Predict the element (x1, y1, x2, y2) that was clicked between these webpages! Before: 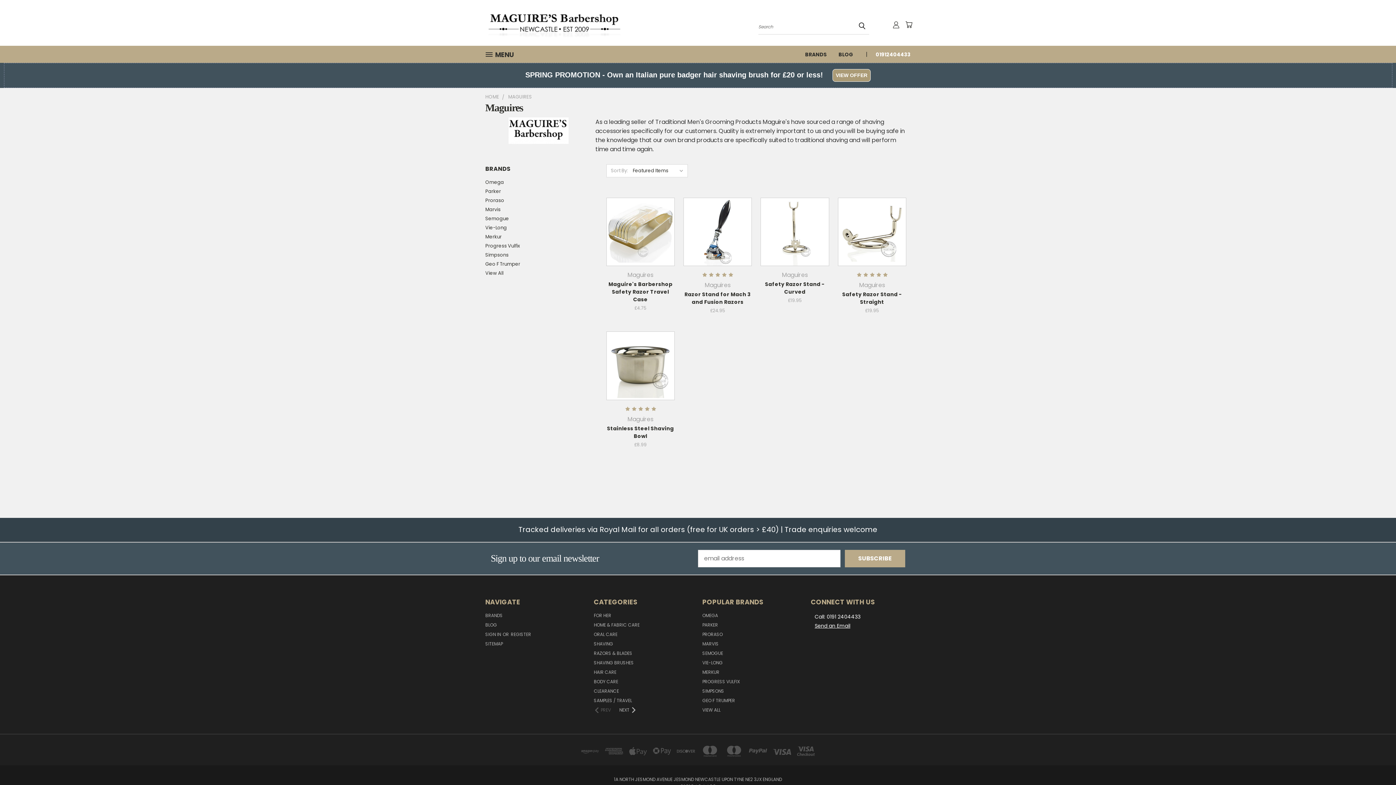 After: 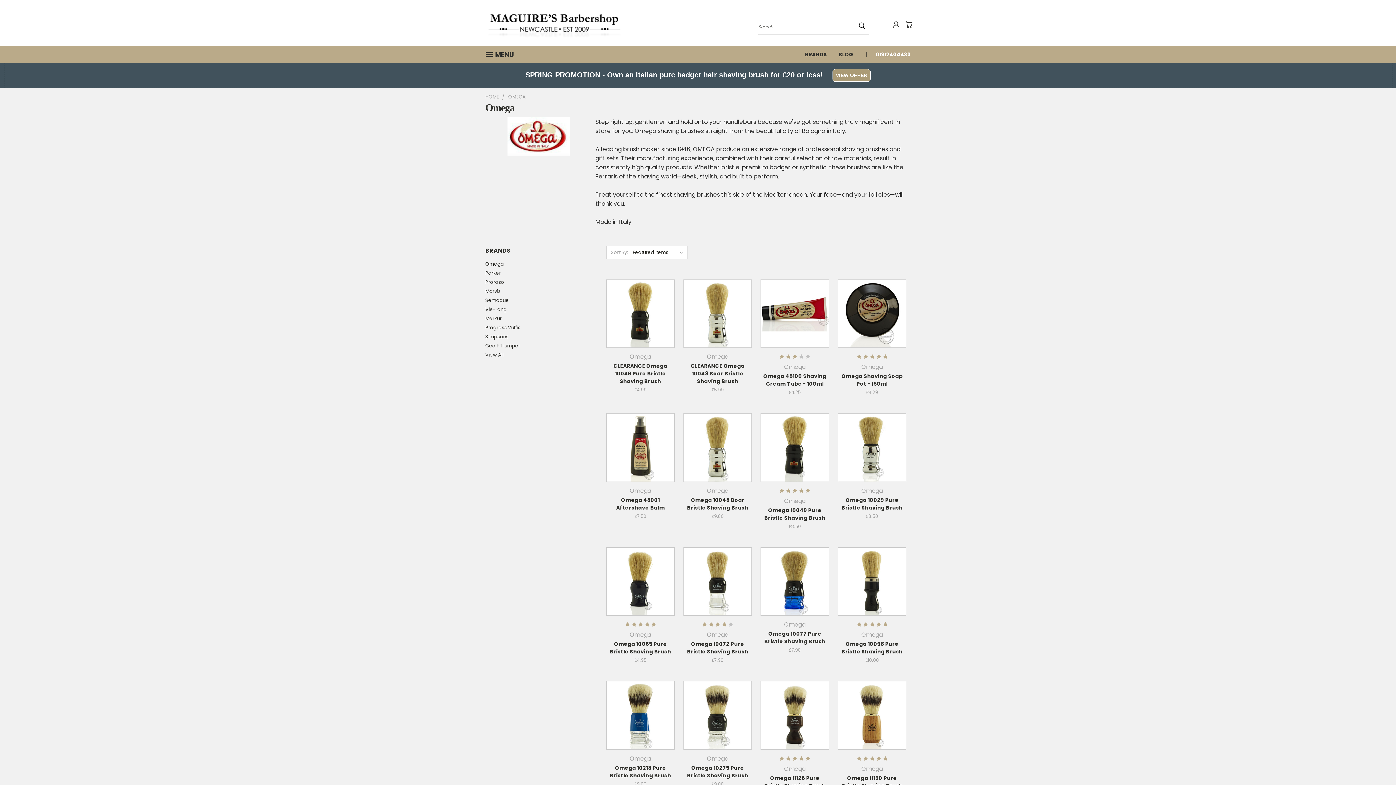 Action: label: OMEGA bbox: (702, 612, 718, 621)